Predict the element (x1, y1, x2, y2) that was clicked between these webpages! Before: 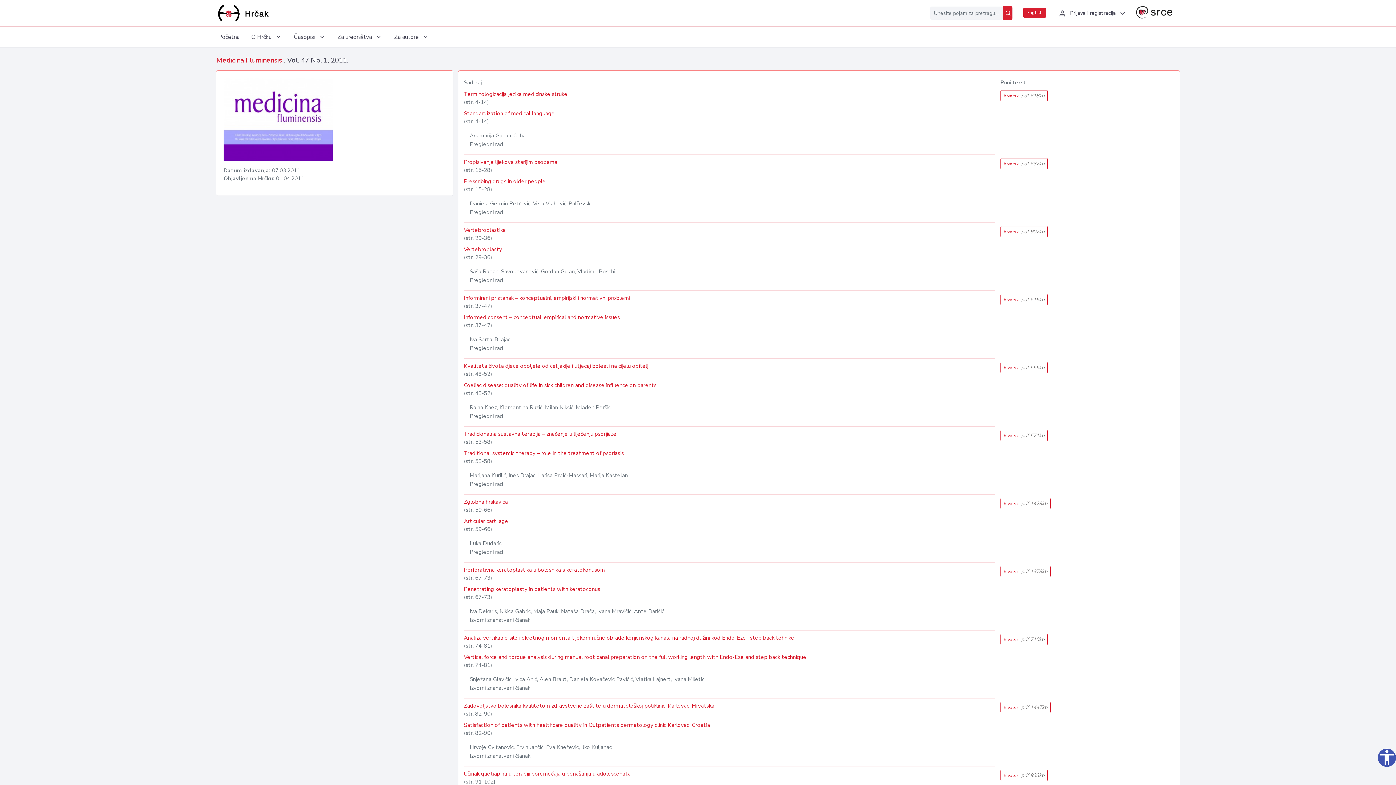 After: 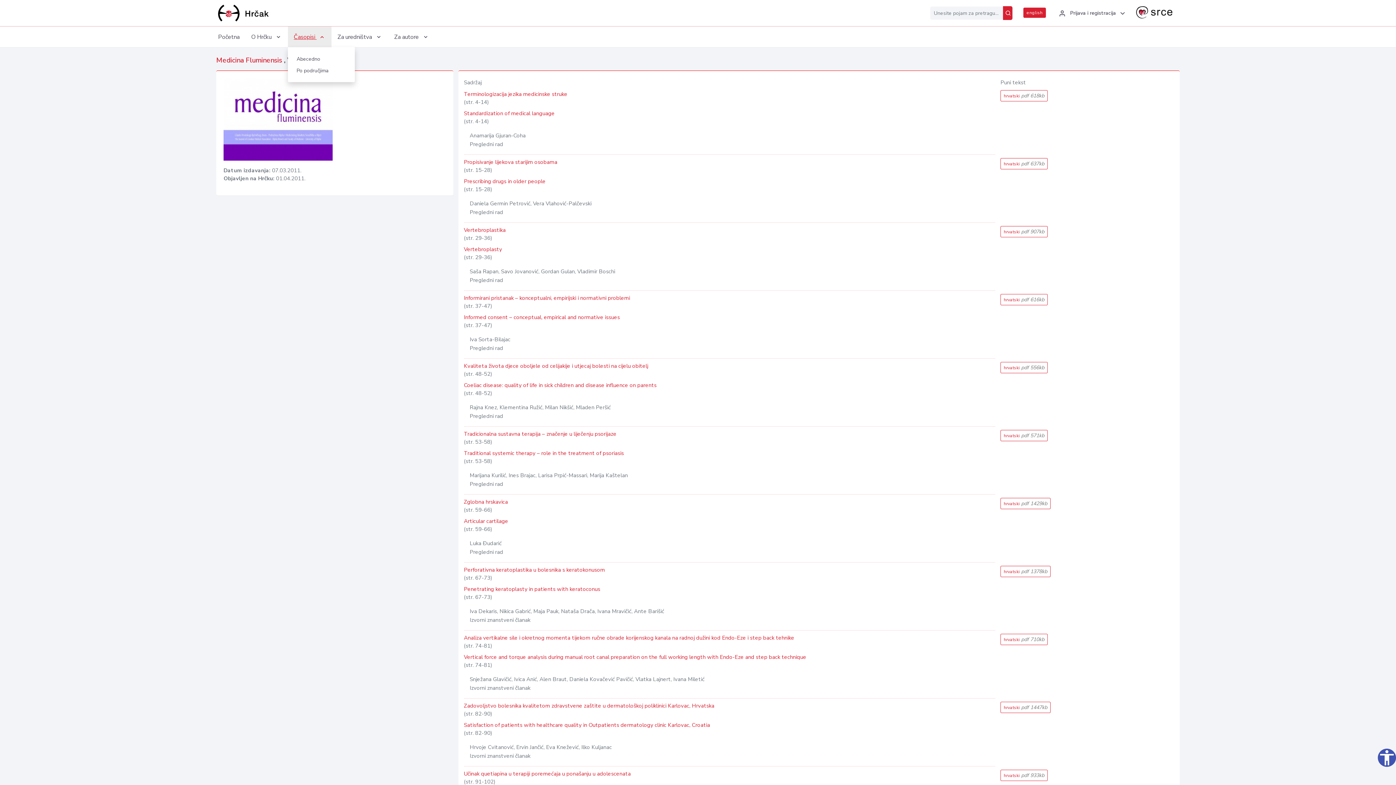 Action: bbox: (288, 26, 331, 47) label: Časopisi 